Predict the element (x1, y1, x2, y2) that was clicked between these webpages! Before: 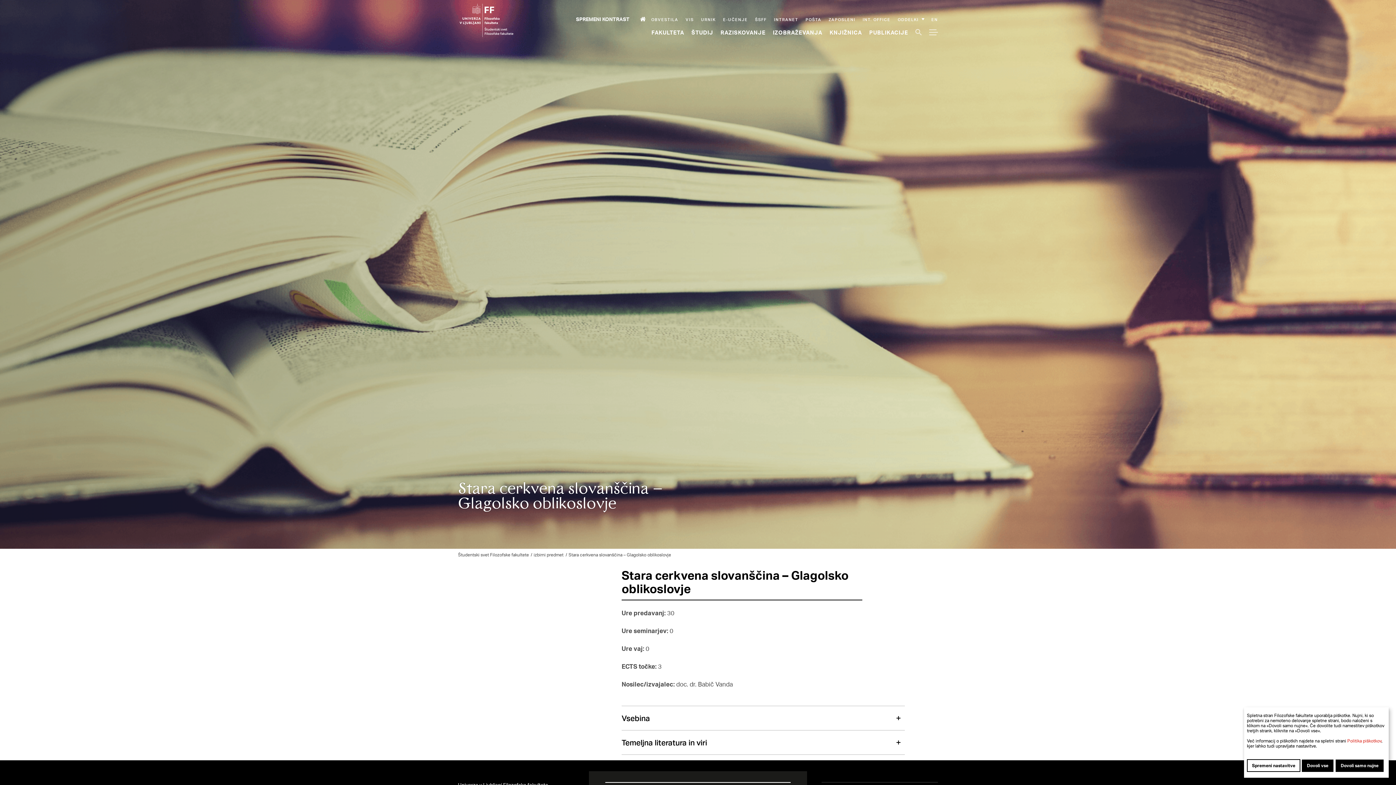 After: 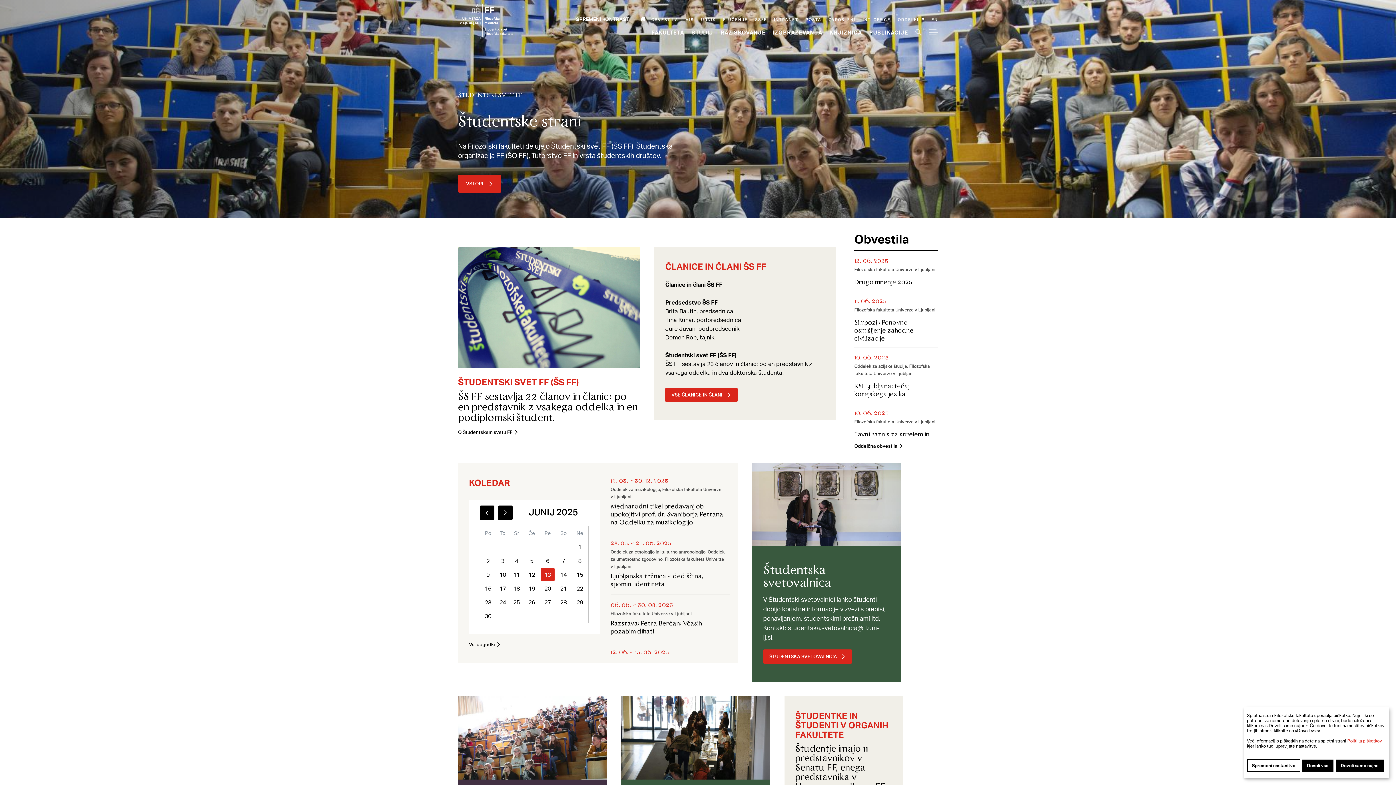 Action: label: ŠSFF bbox: (755, 16, 766, 22)